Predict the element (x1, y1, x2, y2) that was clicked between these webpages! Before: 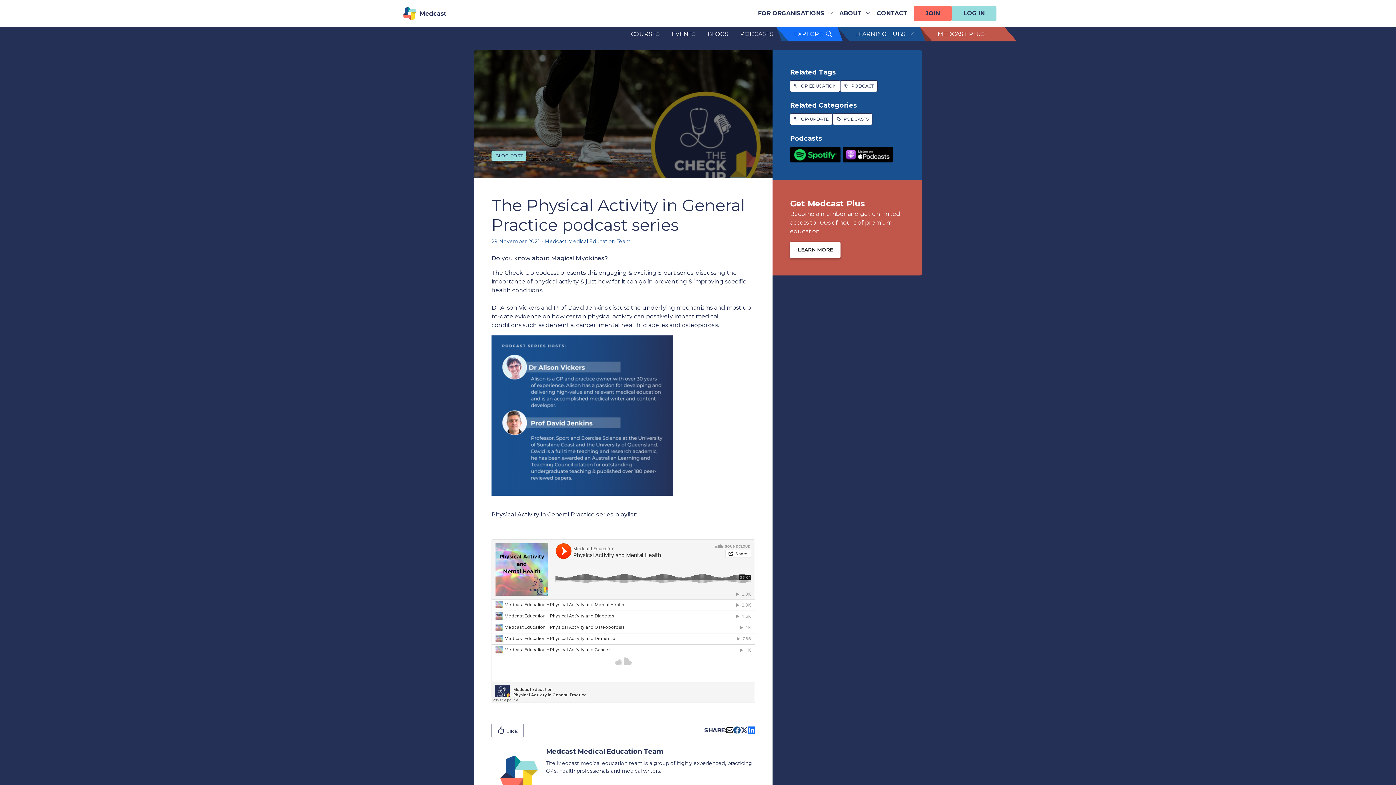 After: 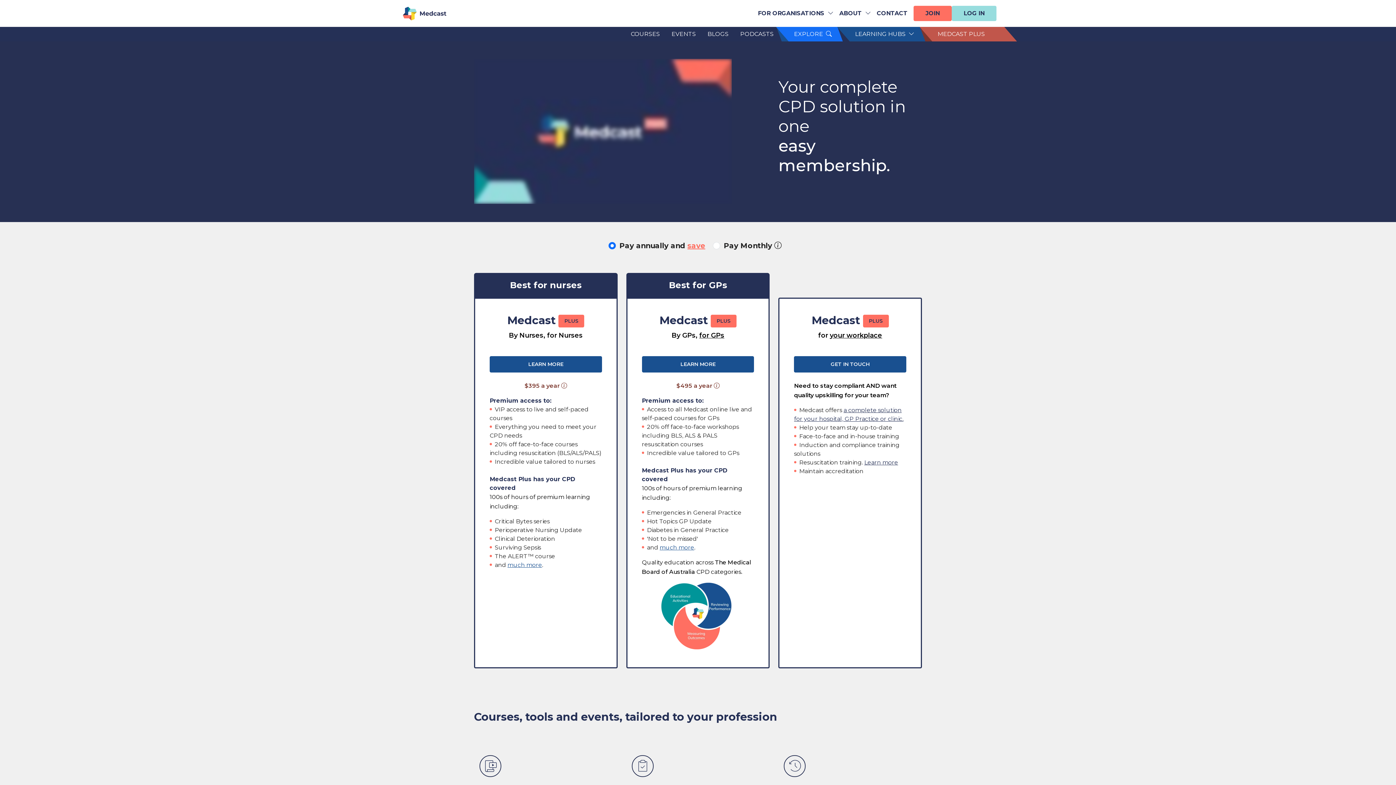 Action: bbox: (934, 26, 988, 41) label: MEDCAST PLUS